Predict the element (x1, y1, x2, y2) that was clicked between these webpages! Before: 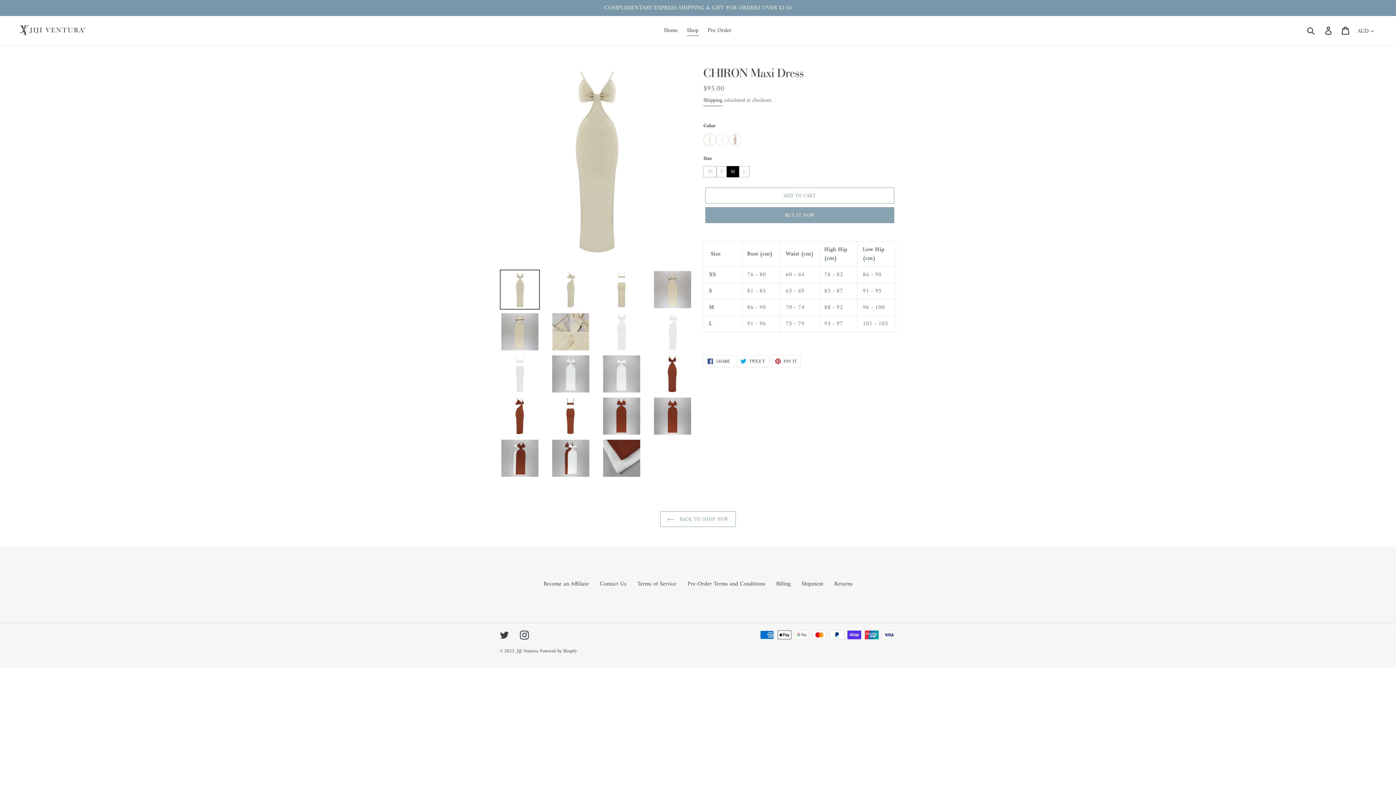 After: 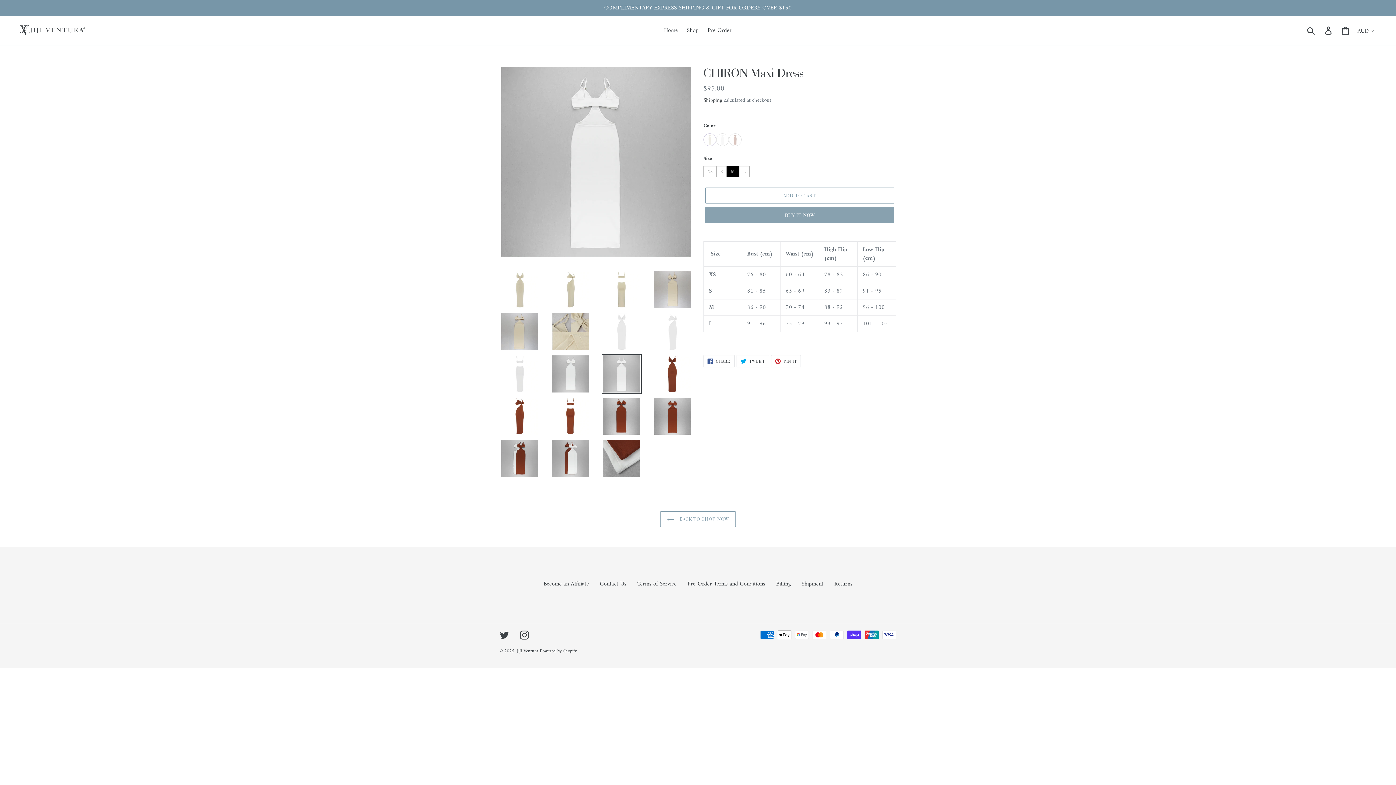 Action: bbox: (601, 354, 641, 394)